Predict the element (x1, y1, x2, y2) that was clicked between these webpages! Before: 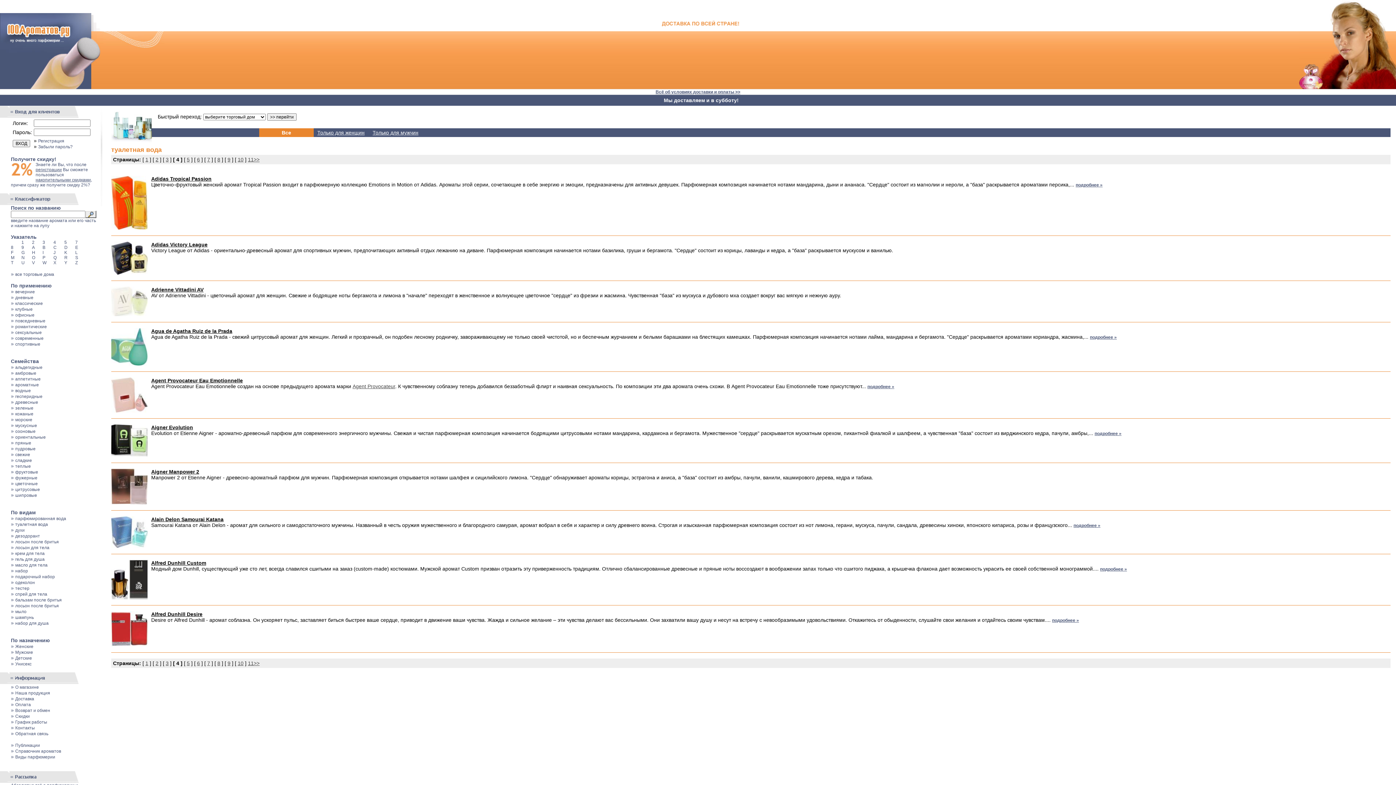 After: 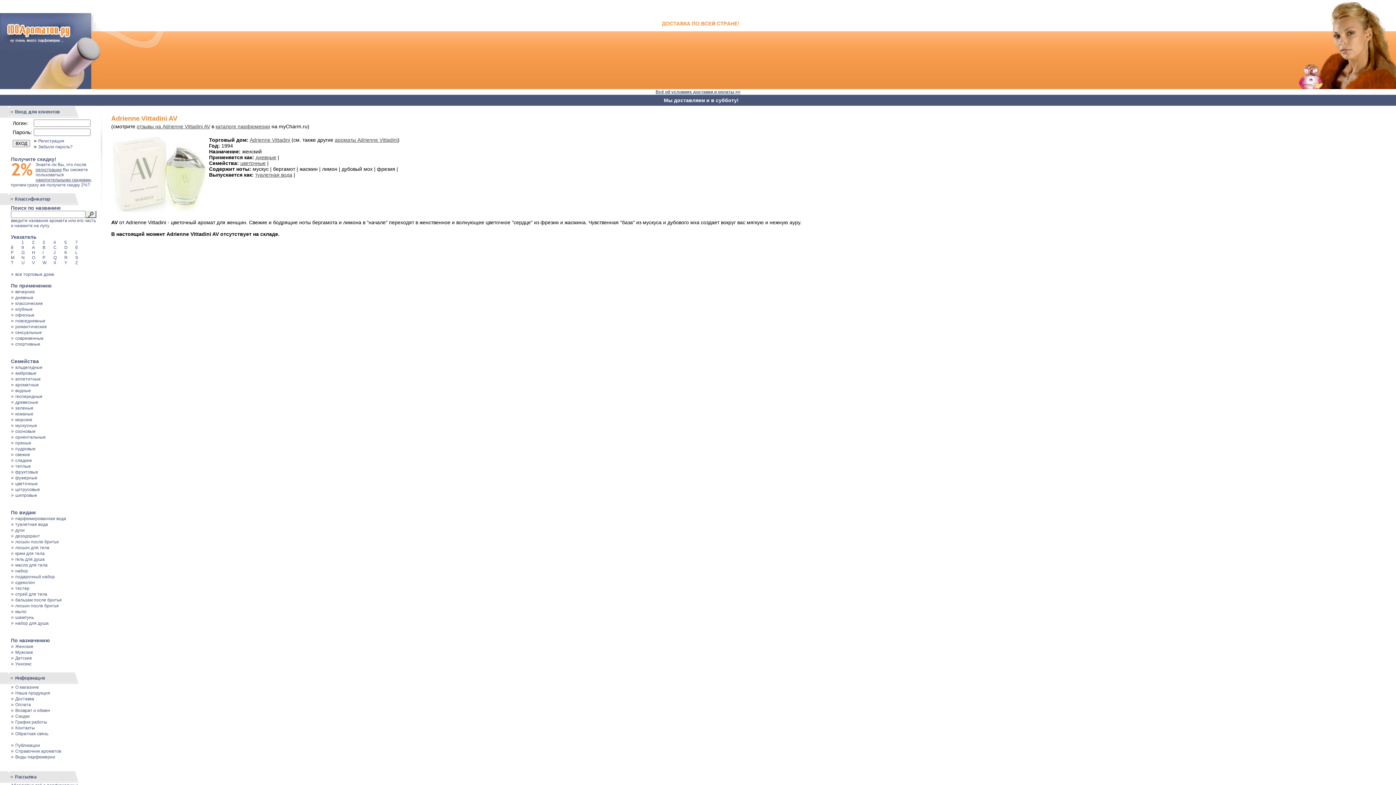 Action: bbox: (111, 311, 147, 317)